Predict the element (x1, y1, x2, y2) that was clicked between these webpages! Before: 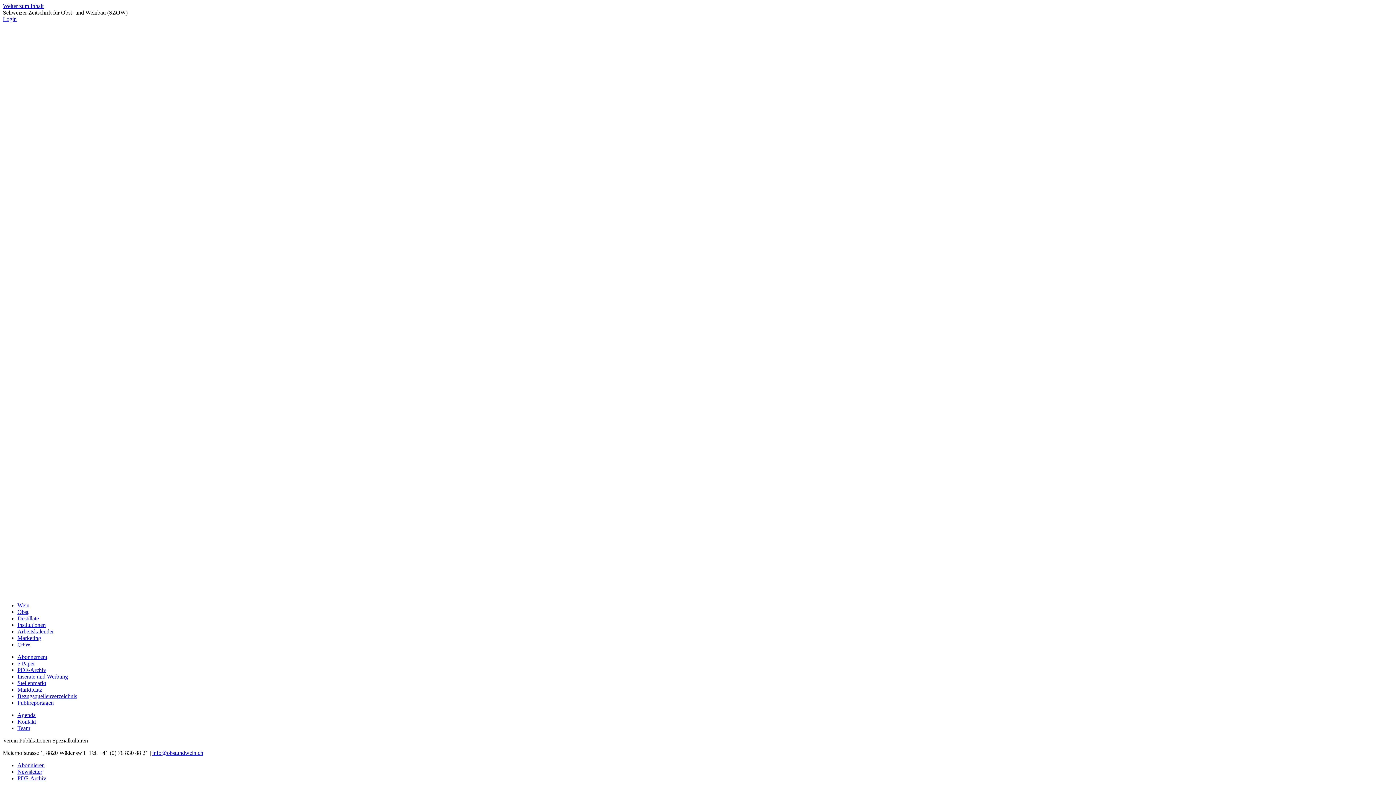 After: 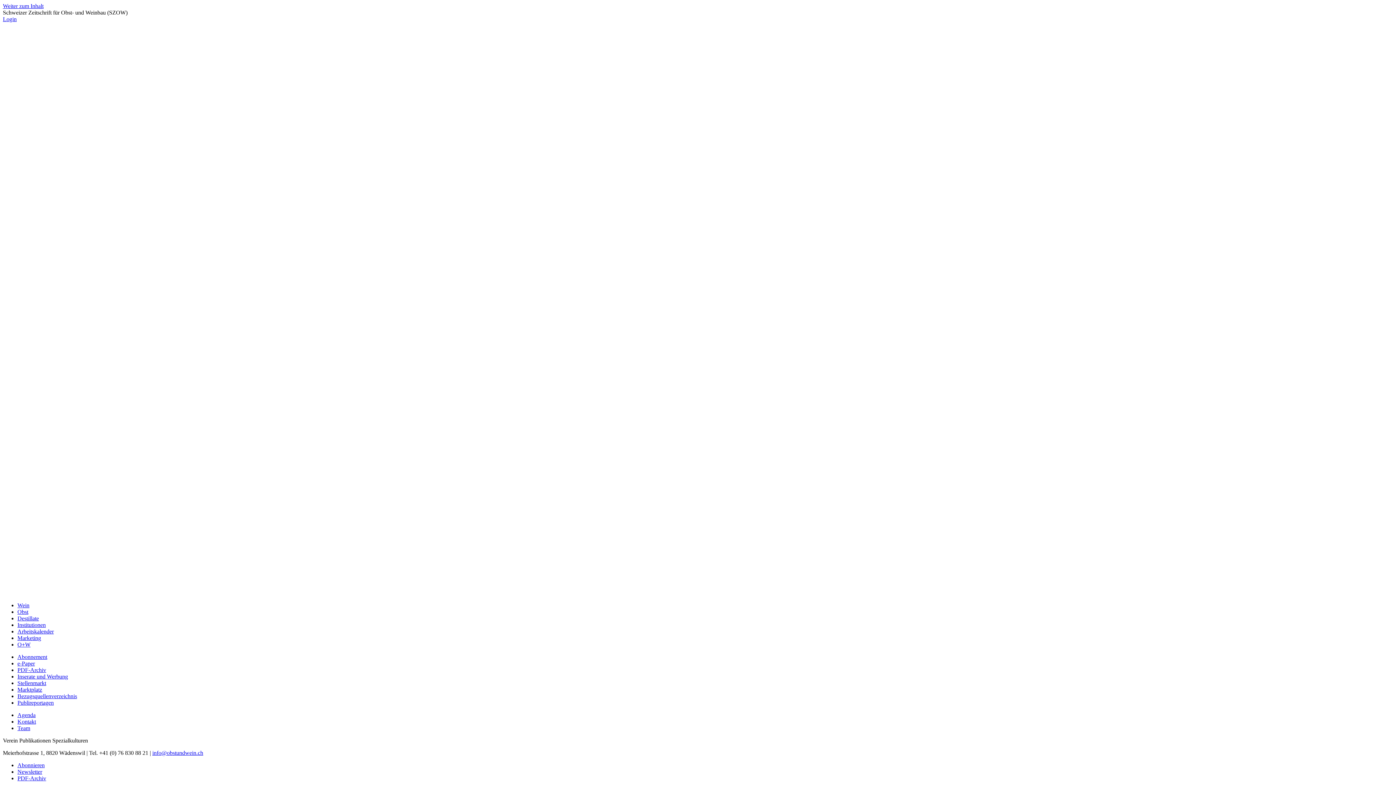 Action: bbox: (17, 680, 46, 686) label: Stellenmarkt